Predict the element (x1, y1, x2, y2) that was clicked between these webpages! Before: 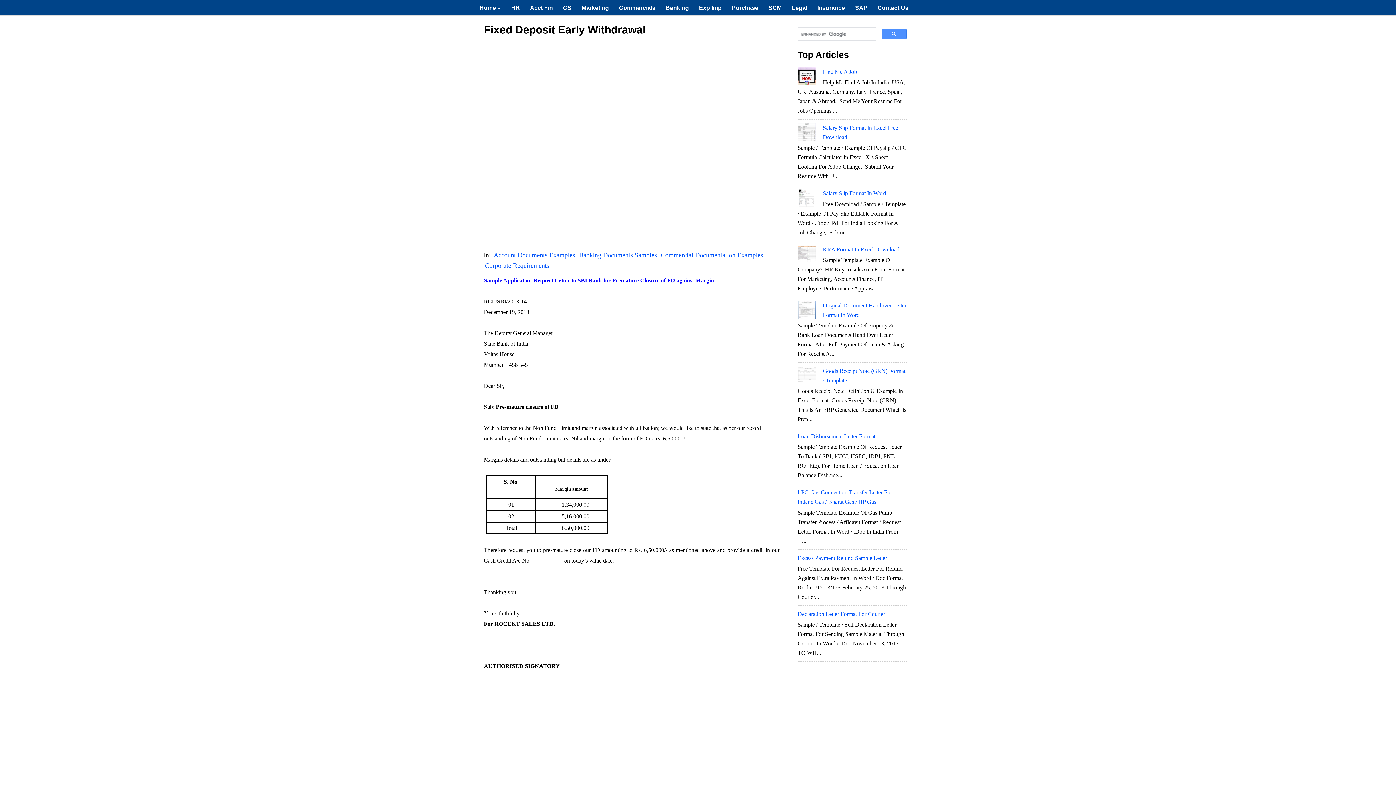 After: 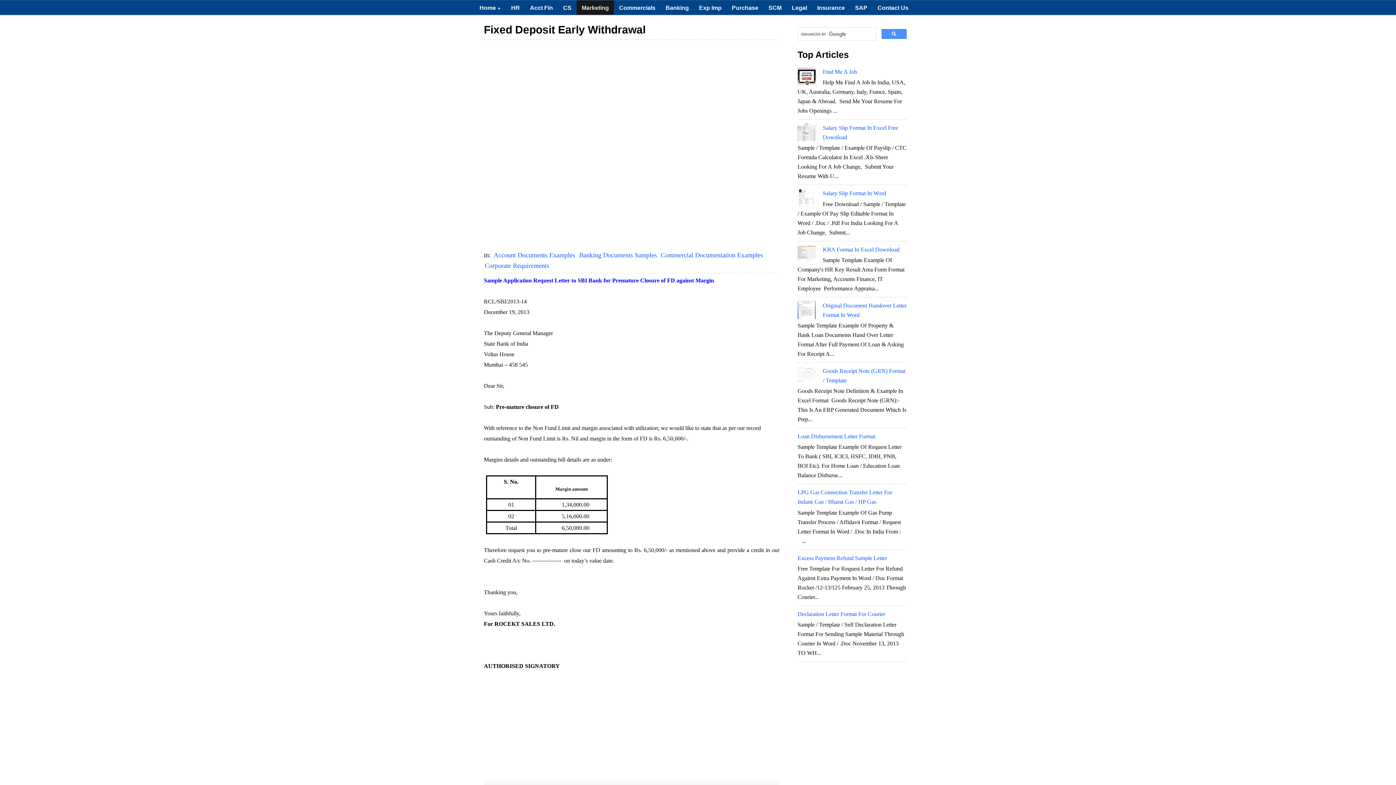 Action: bbox: (576, 0, 614, 14) label: Marketing